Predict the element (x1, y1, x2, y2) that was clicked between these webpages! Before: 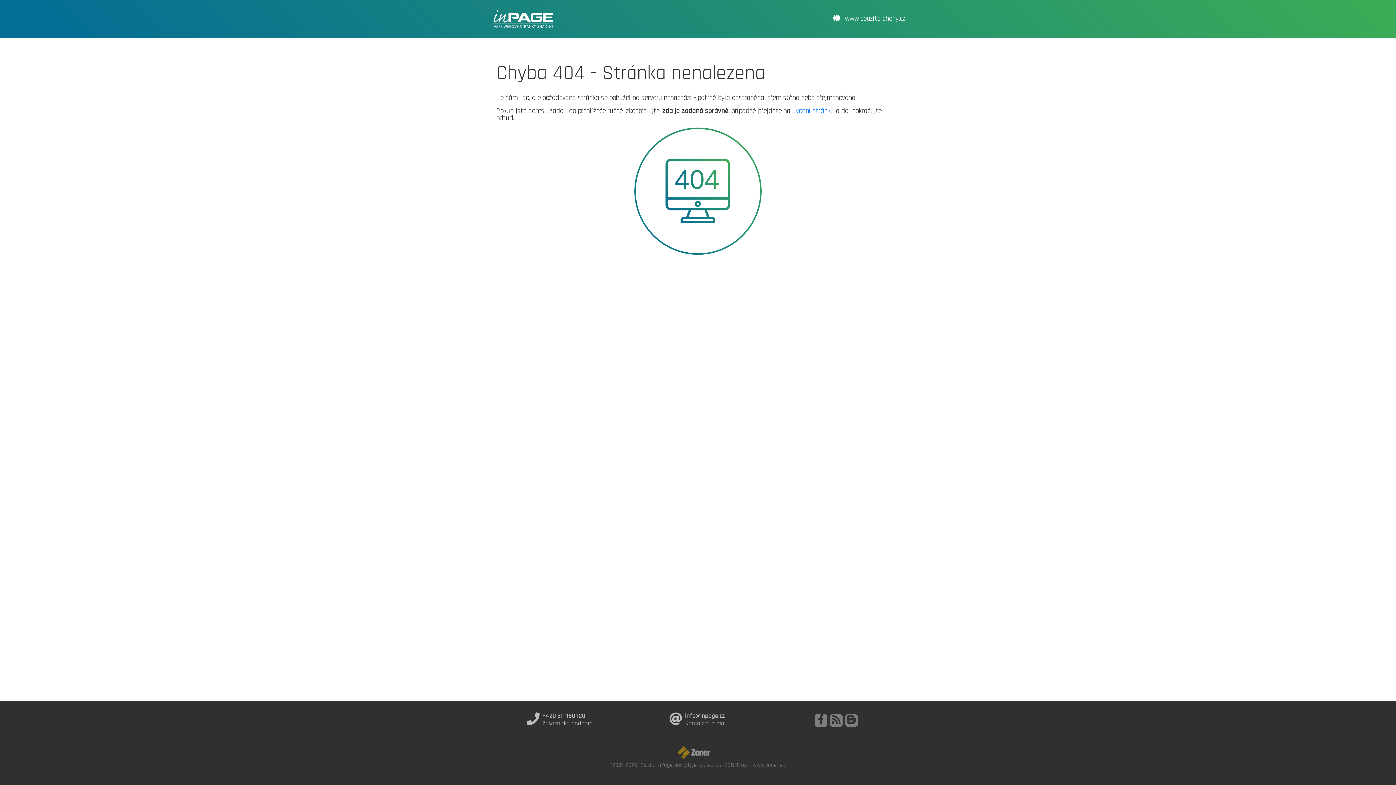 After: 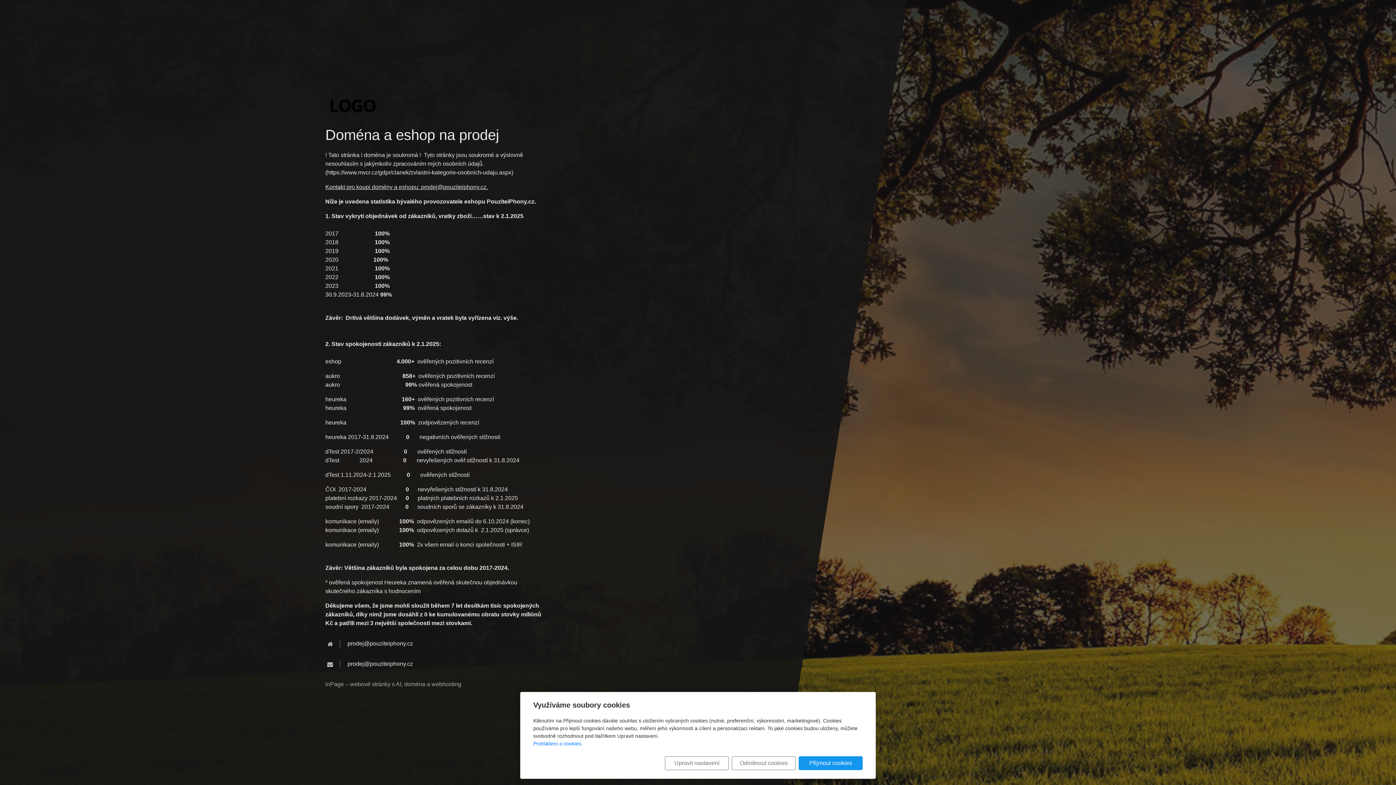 Action: label: úvodní stránku bbox: (792, 106, 834, 115)